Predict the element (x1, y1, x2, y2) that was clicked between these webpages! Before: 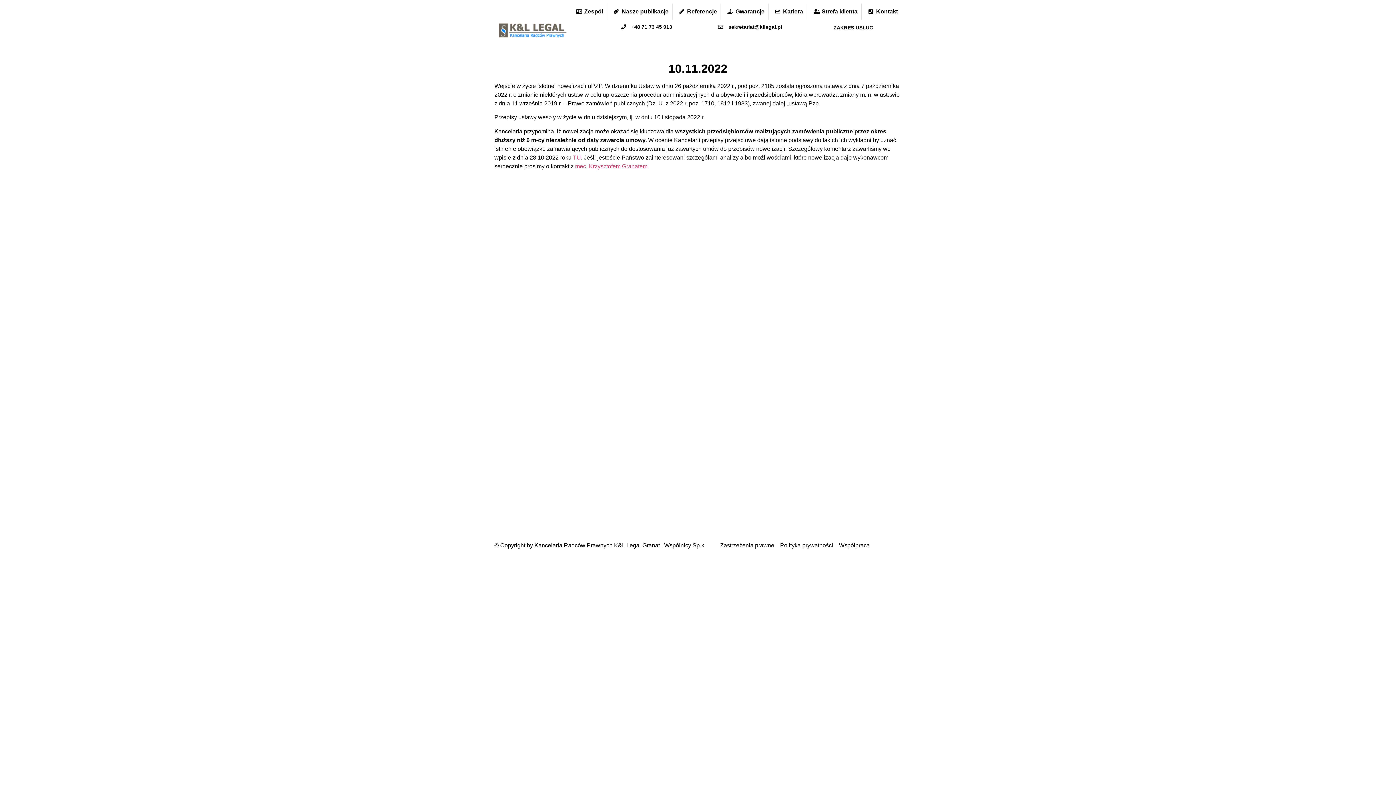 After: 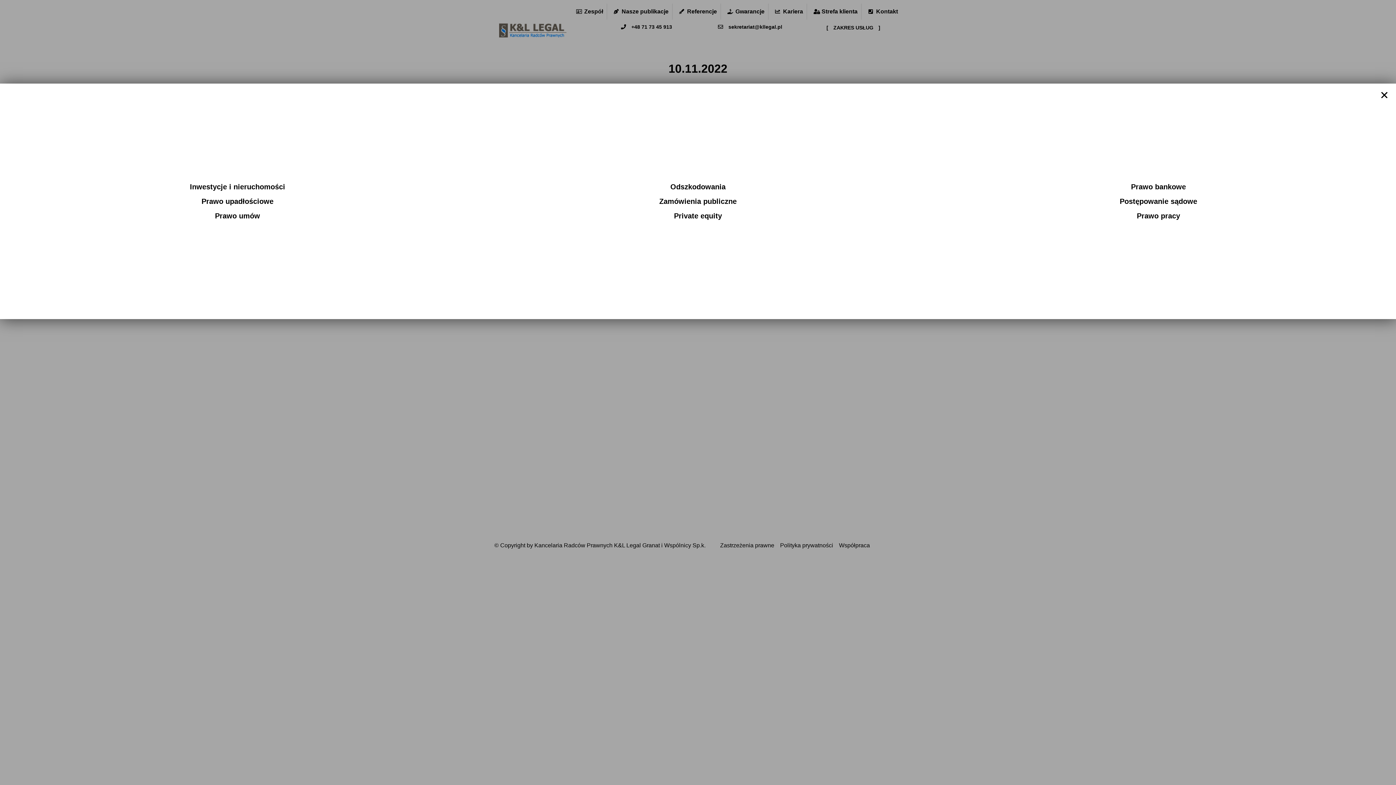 Action: label:  ZAKRES USŁUG  bbox: (826, 24, 880, 31)